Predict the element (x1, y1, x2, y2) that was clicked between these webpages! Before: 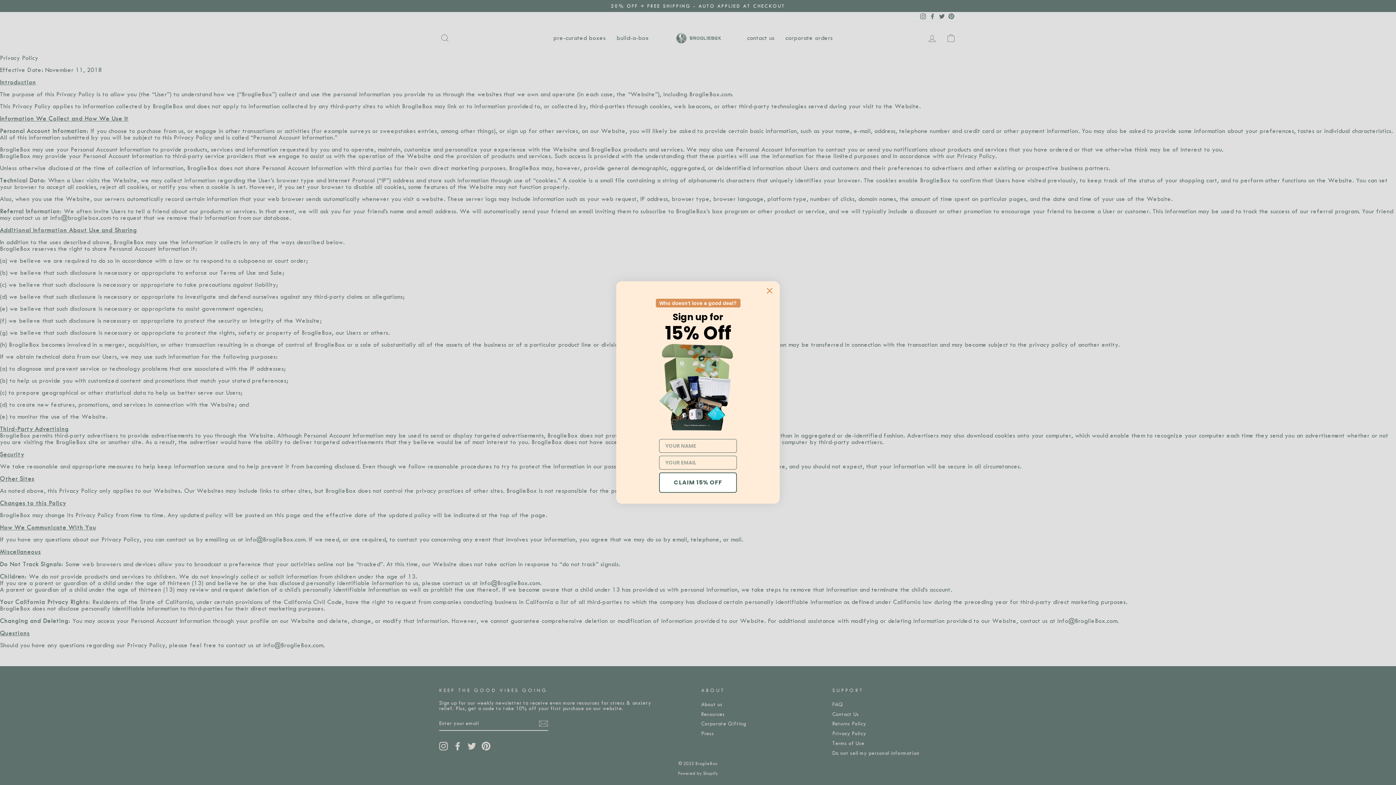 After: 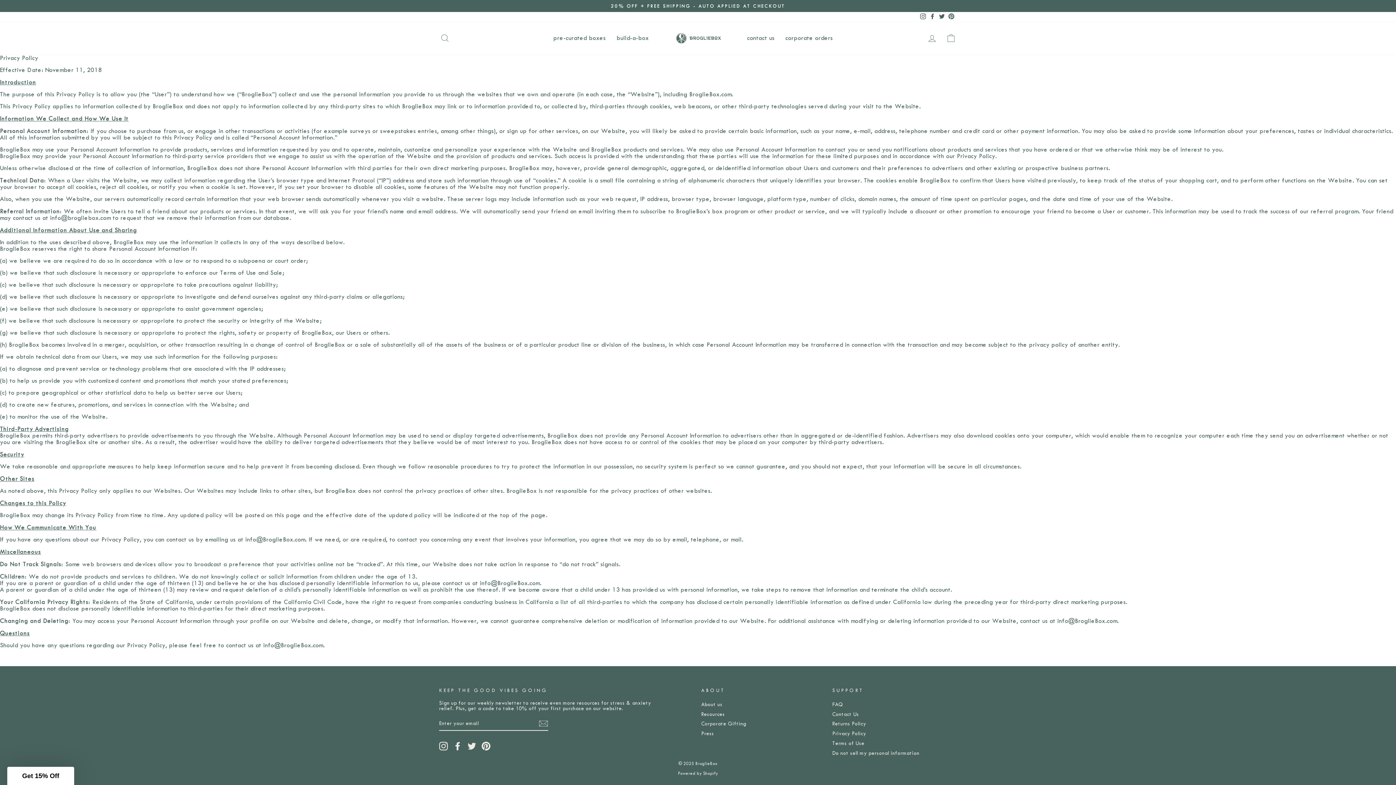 Action: bbox: (764, 285, 775, 297) label: Close dialog